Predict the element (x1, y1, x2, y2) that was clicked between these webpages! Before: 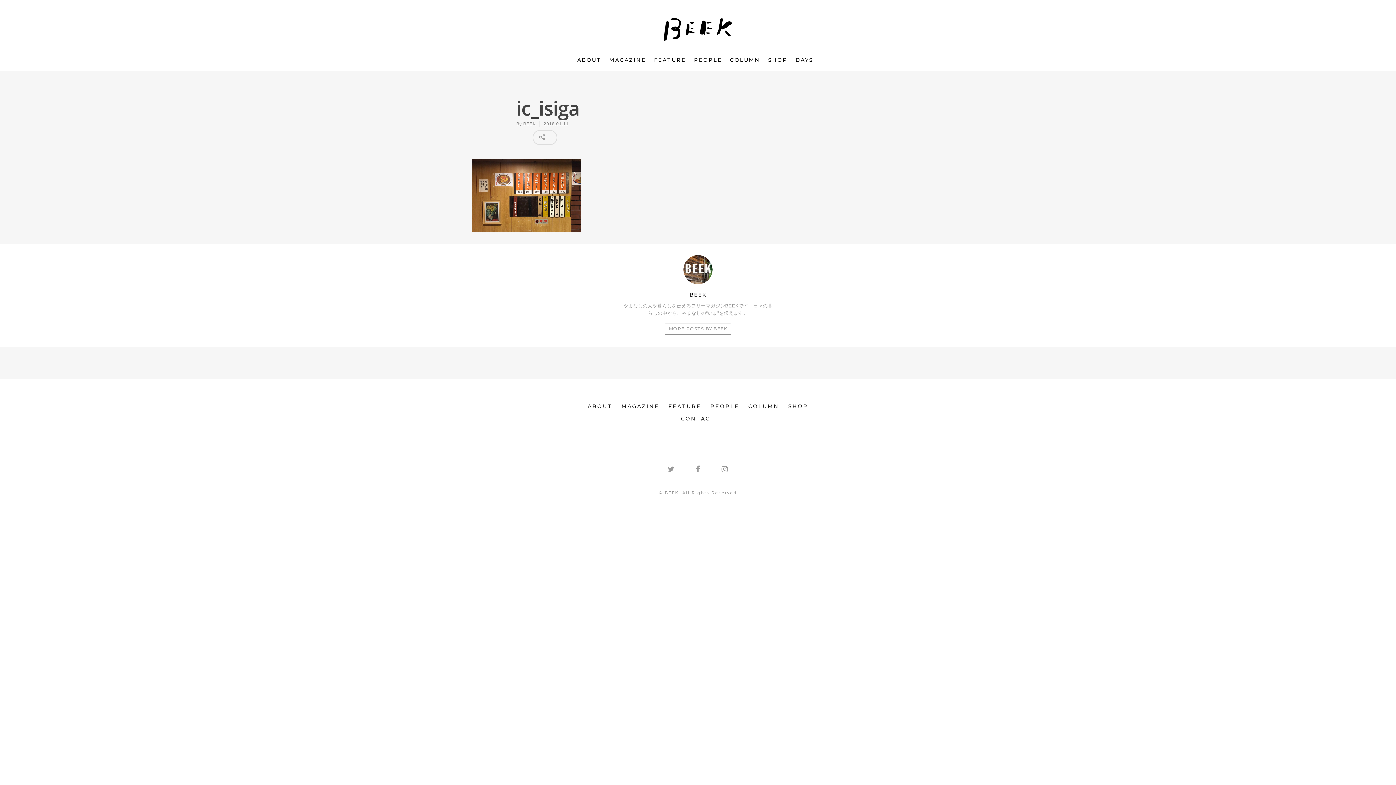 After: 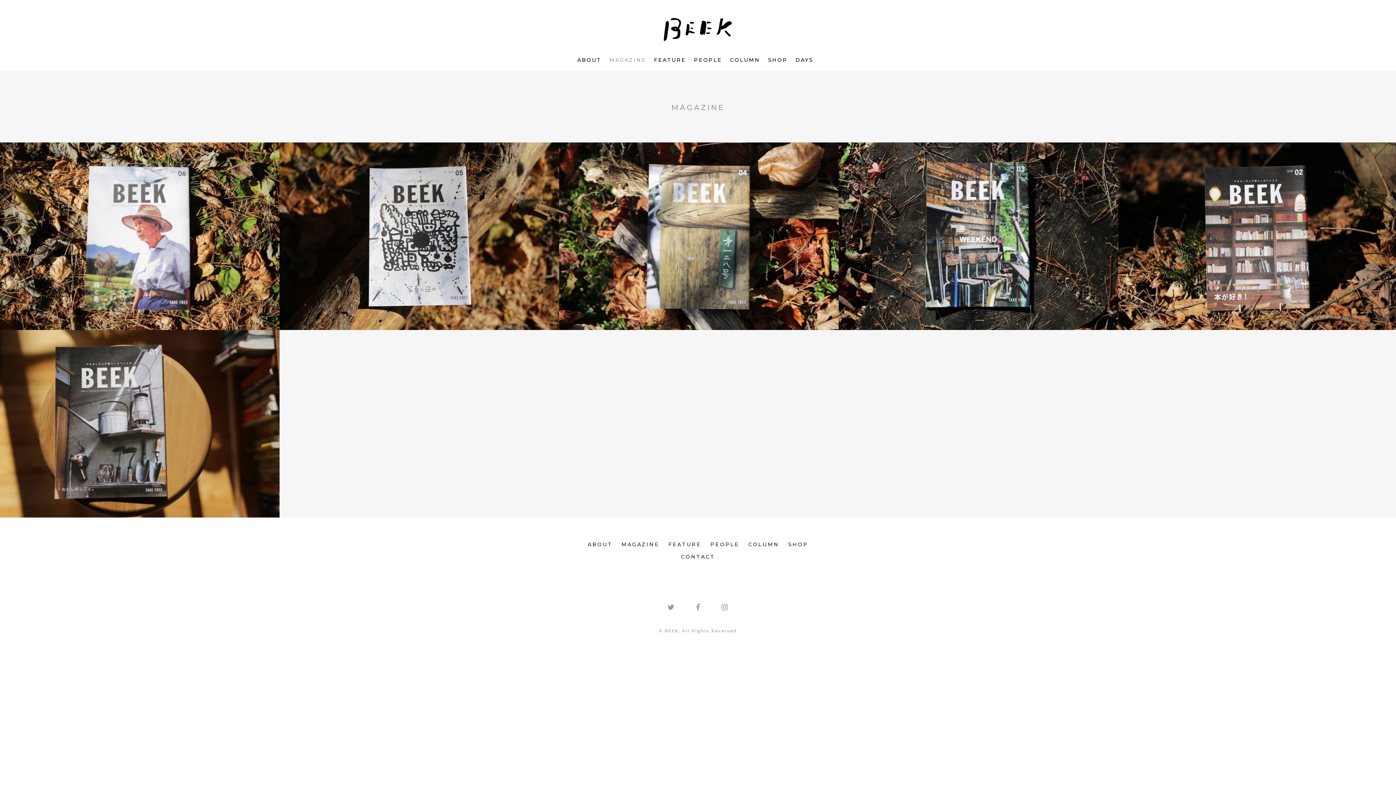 Action: bbox: (605, 56, 649, 70) label: MAGAZINE